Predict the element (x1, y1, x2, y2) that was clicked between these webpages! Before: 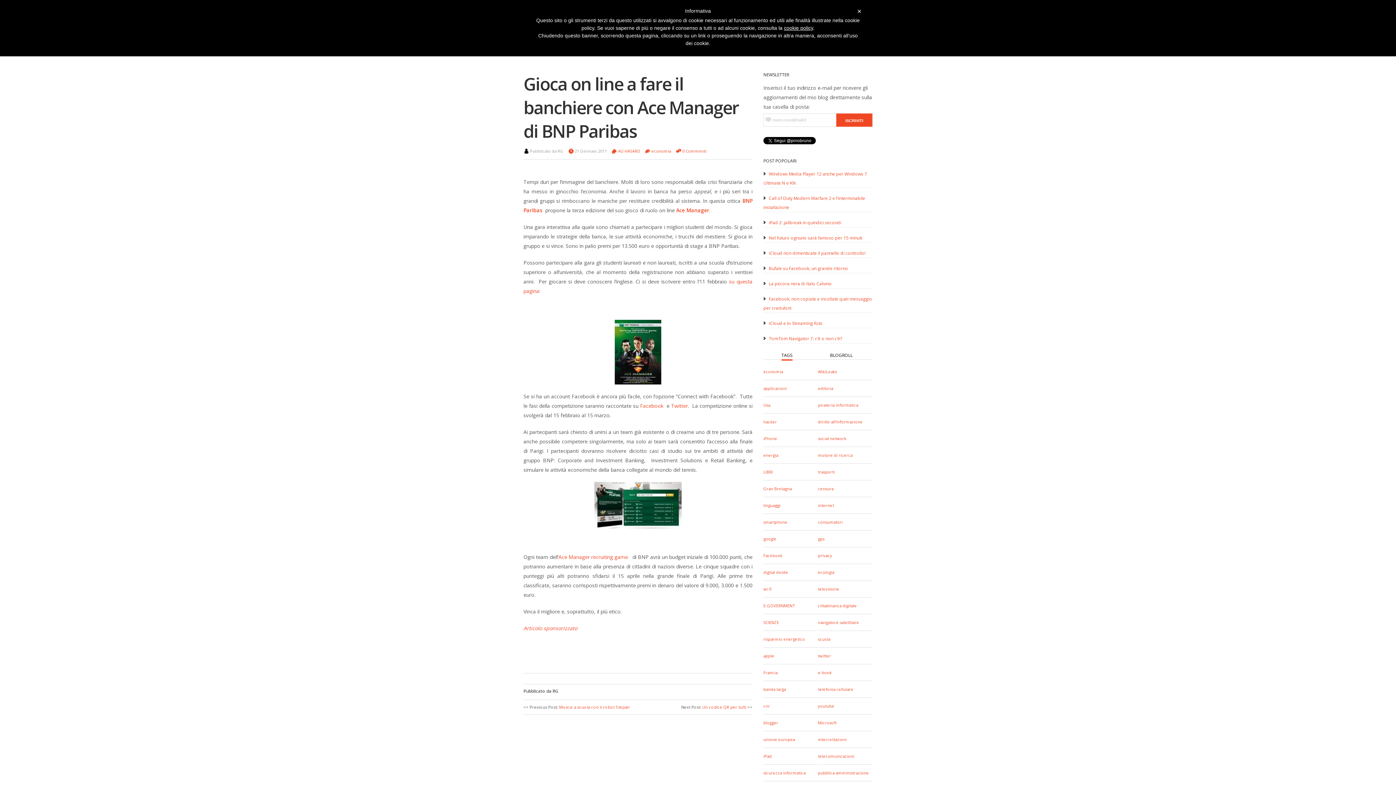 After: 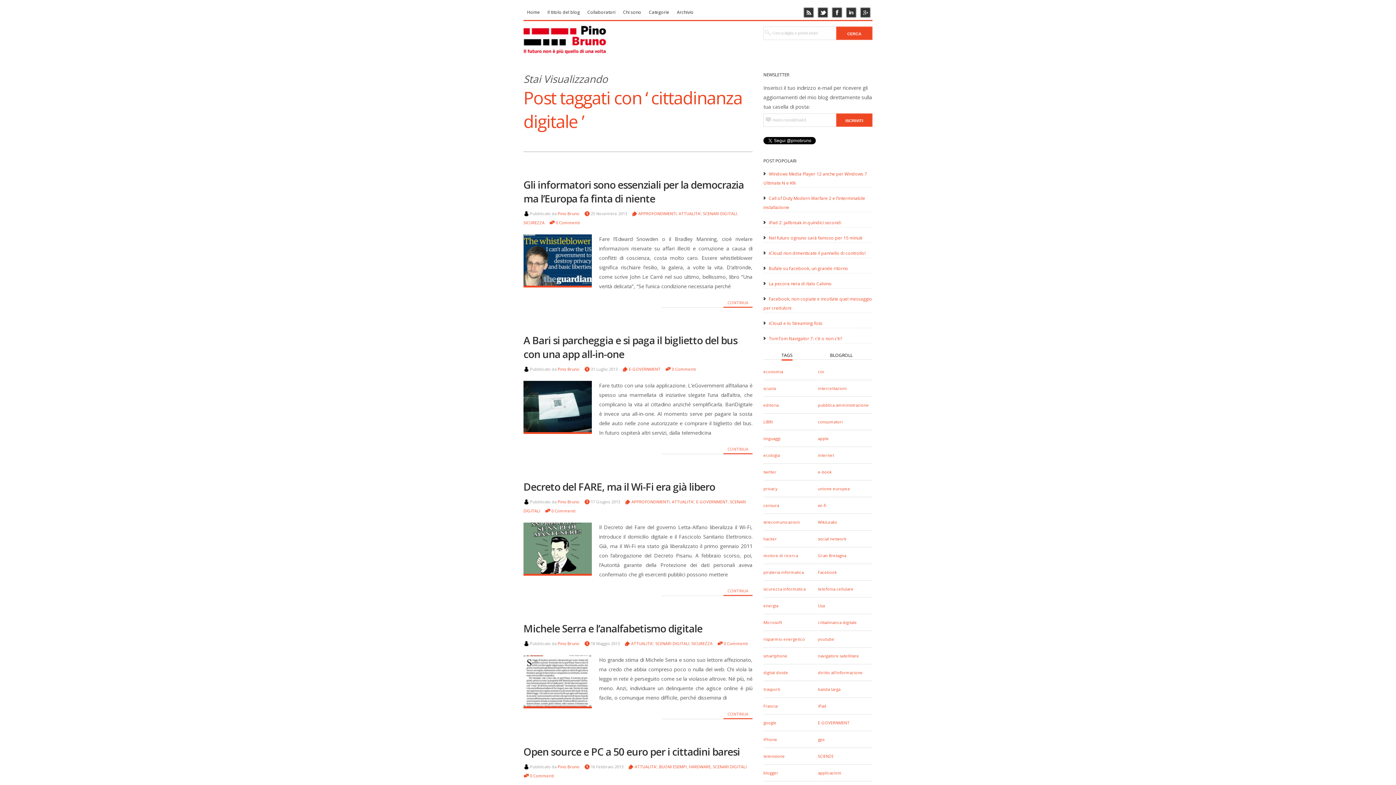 Action: label: cittadinanza digitale bbox: (818, 603, 857, 608)